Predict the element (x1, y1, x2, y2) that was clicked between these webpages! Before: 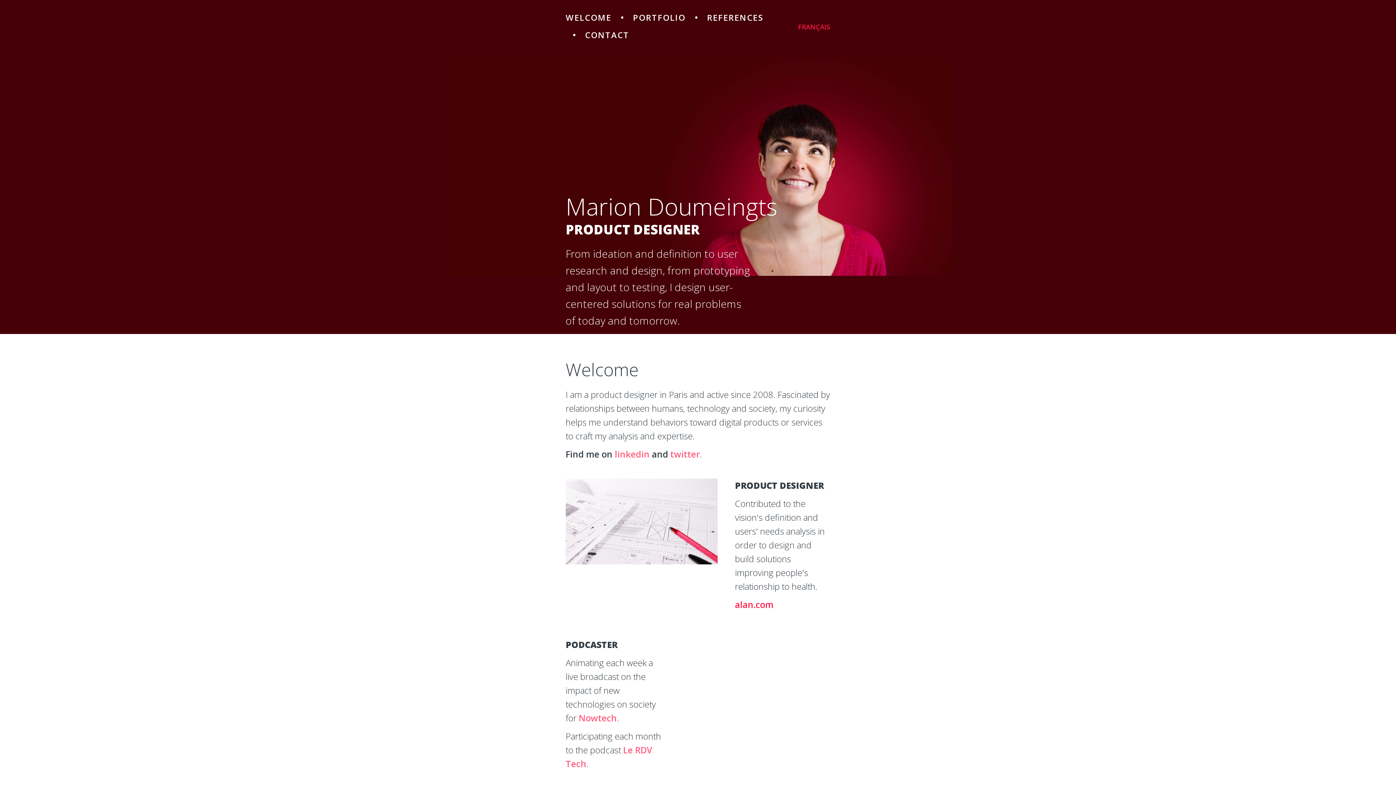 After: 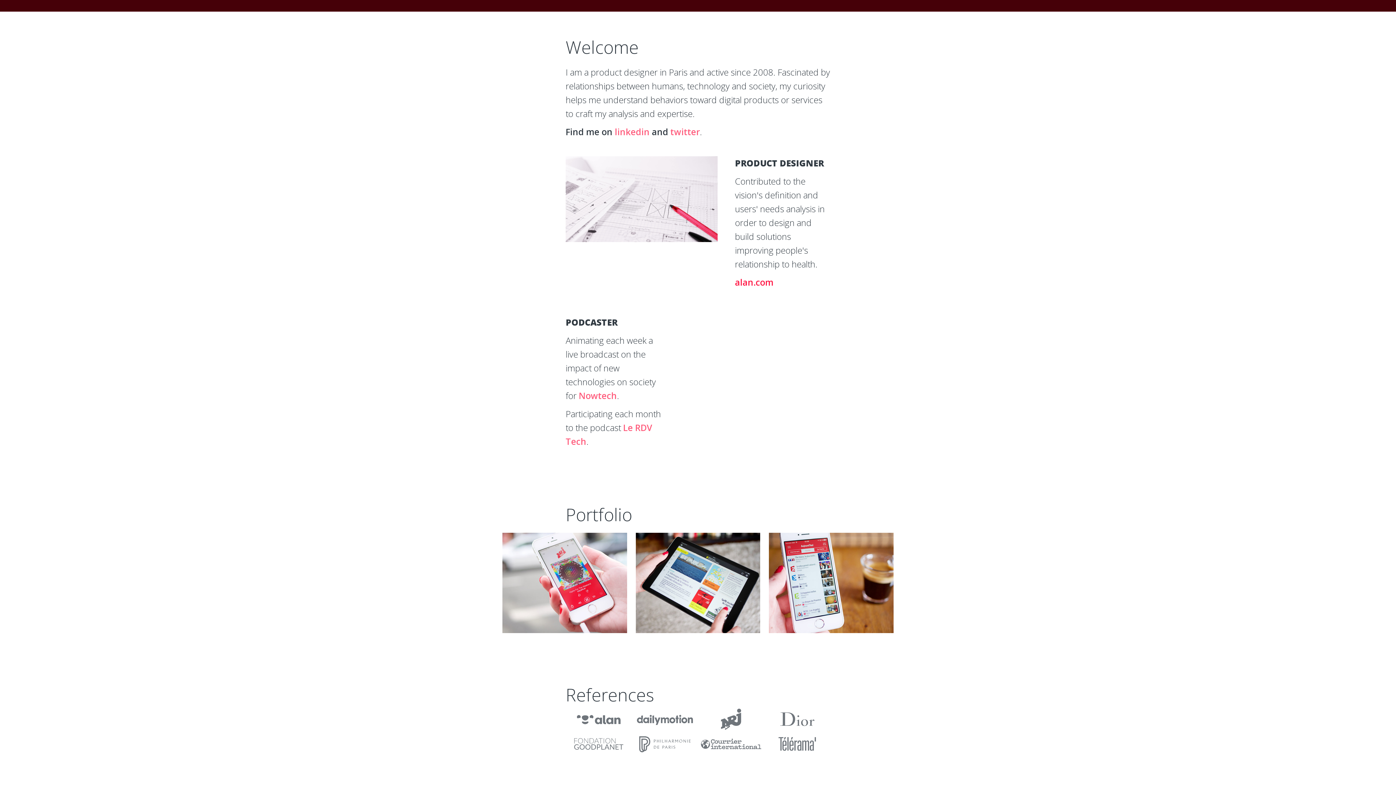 Action: label: WELCOME bbox: (565, 12, 611, 23)